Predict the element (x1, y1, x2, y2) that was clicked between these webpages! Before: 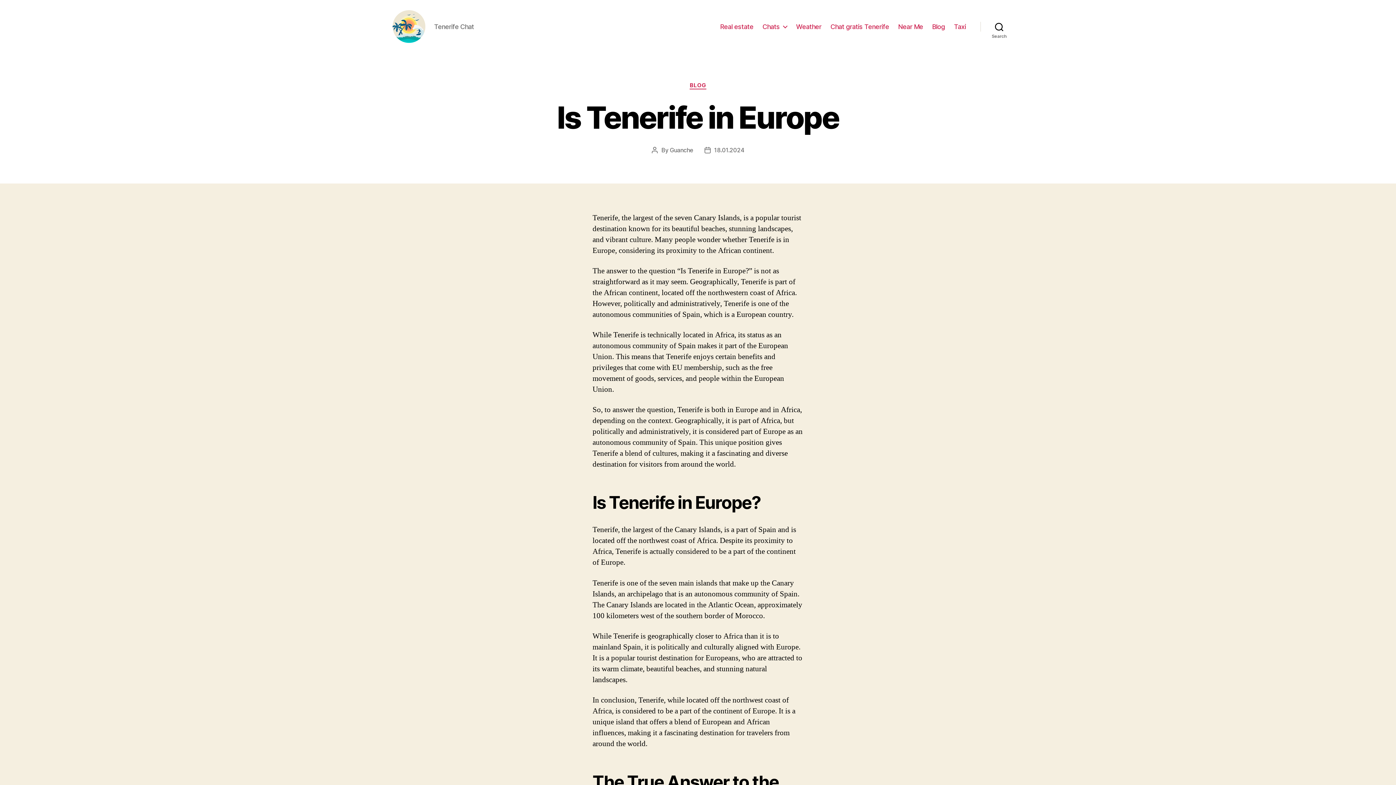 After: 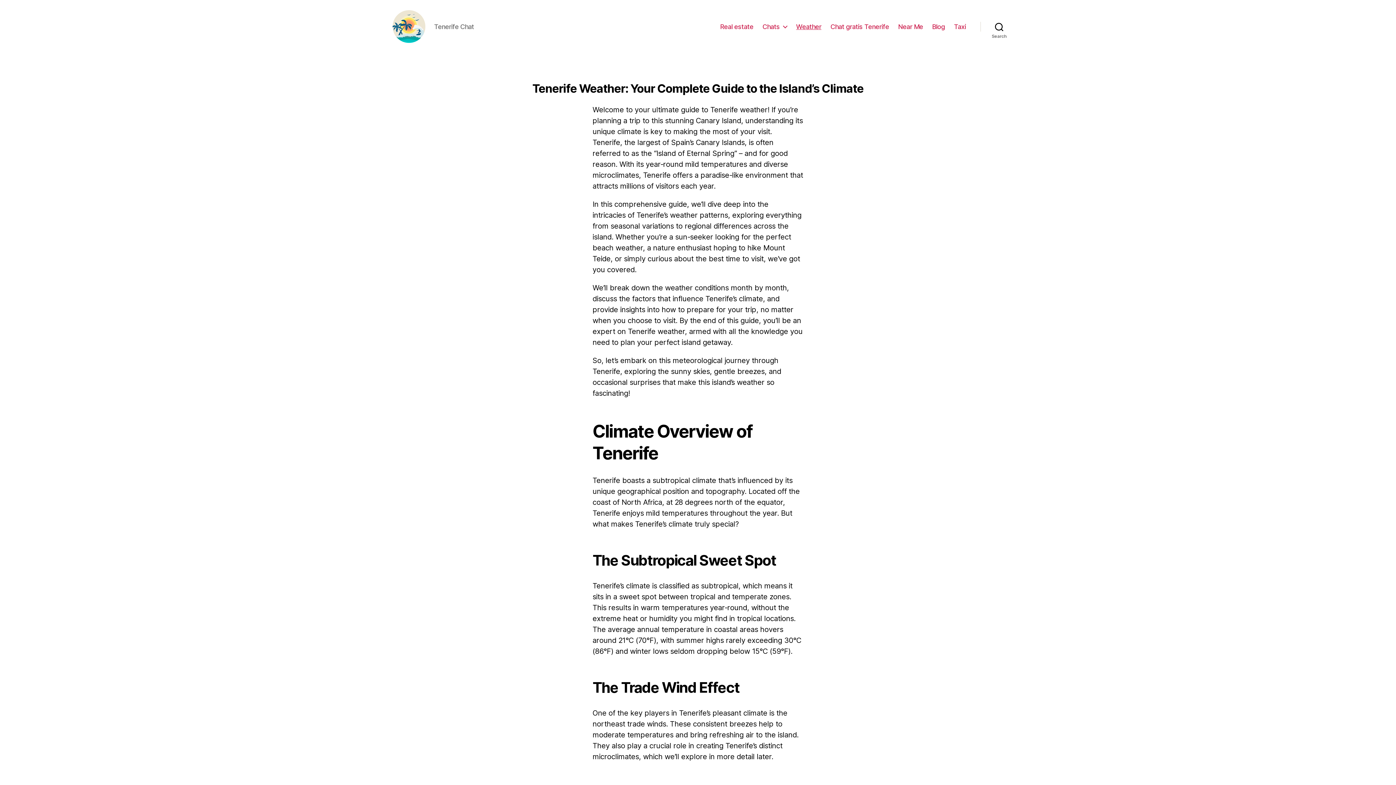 Action: label: Weather bbox: (796, 22, 821, 30)